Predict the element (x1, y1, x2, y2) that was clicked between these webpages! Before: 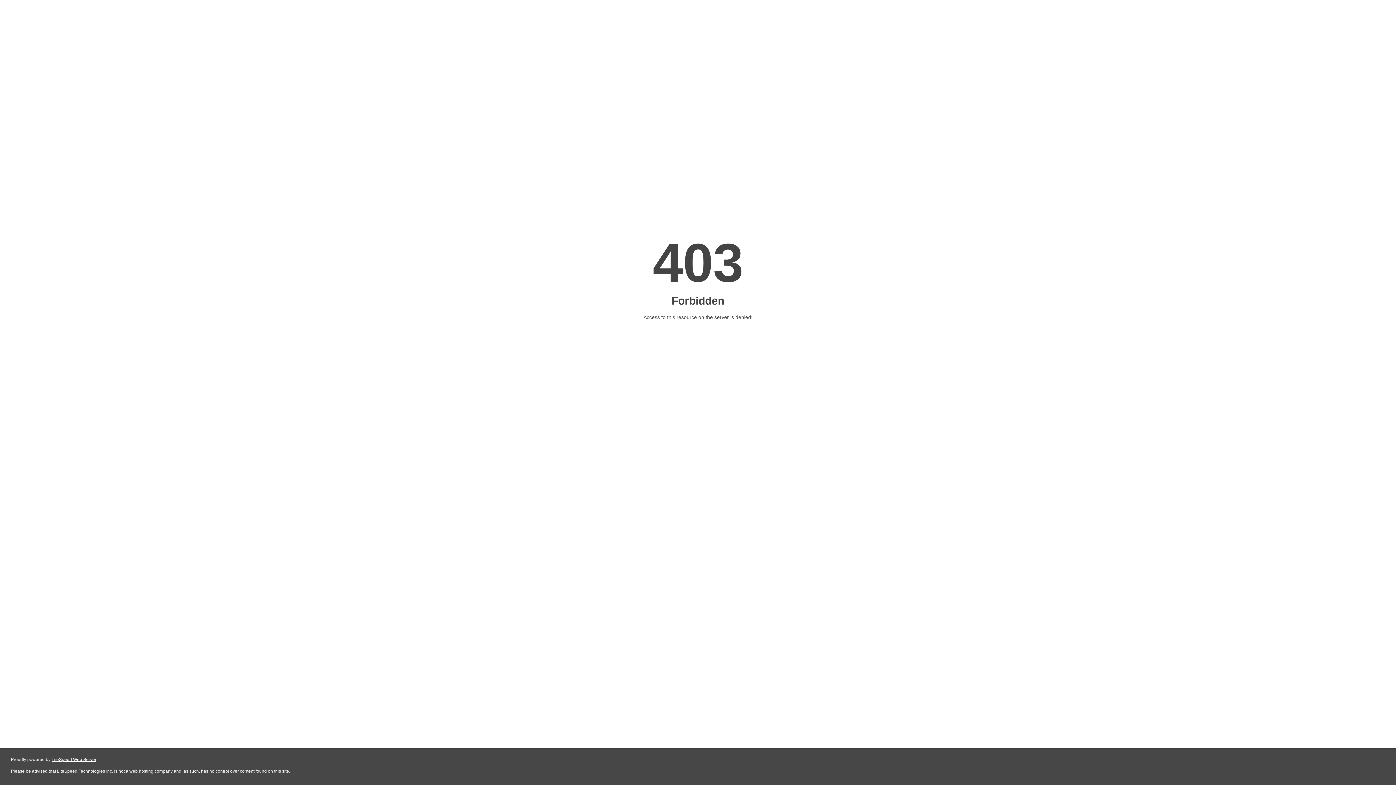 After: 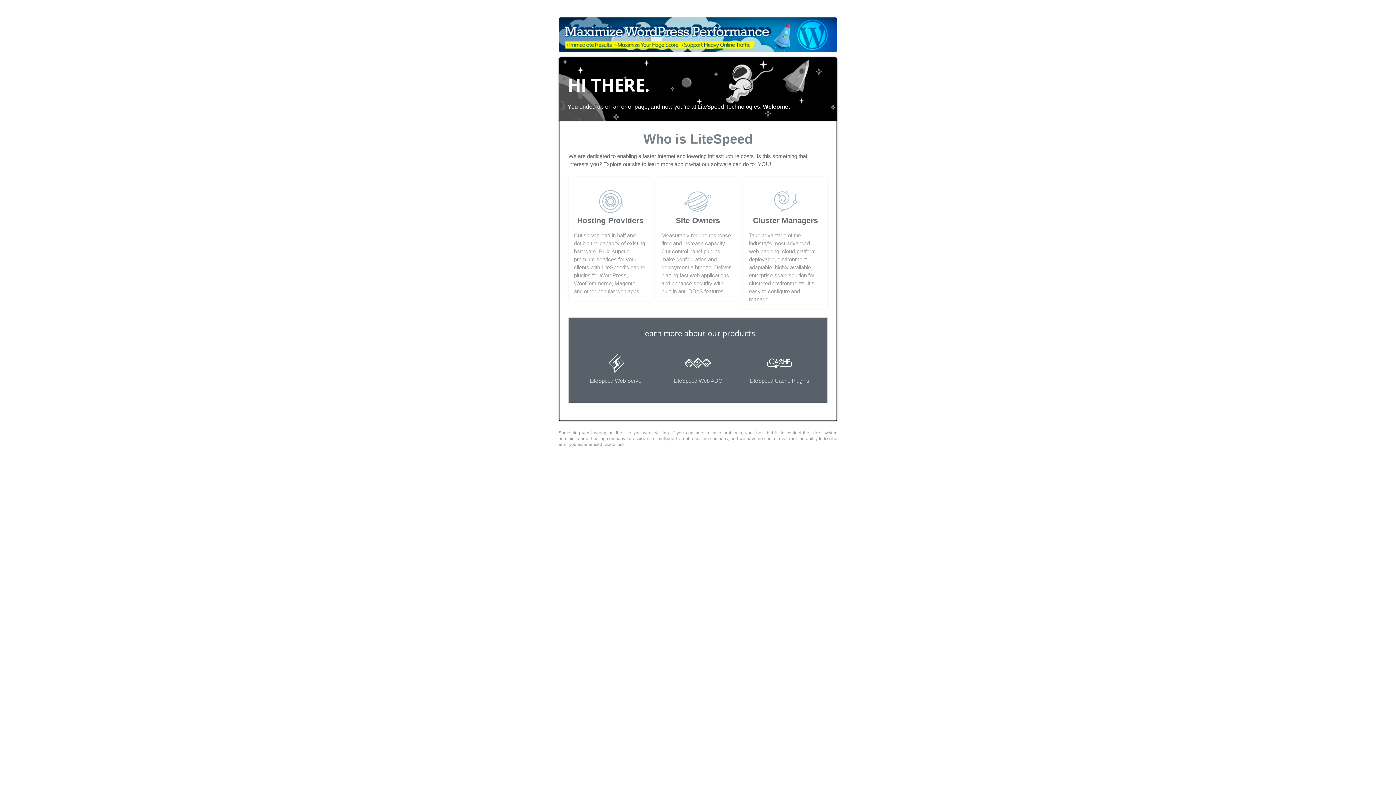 Action: bbox: (51, 757, 96, 762) label: LiteSpeed Web Server